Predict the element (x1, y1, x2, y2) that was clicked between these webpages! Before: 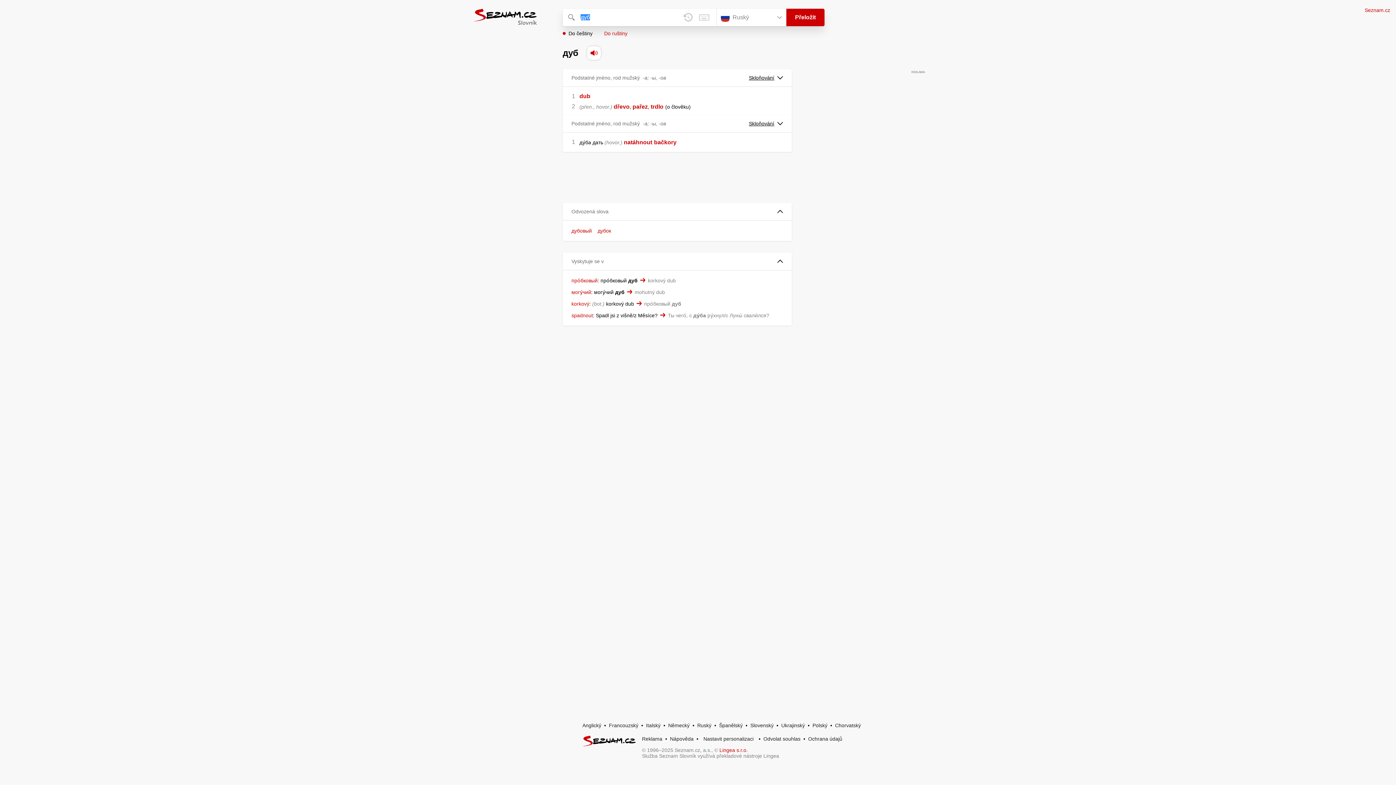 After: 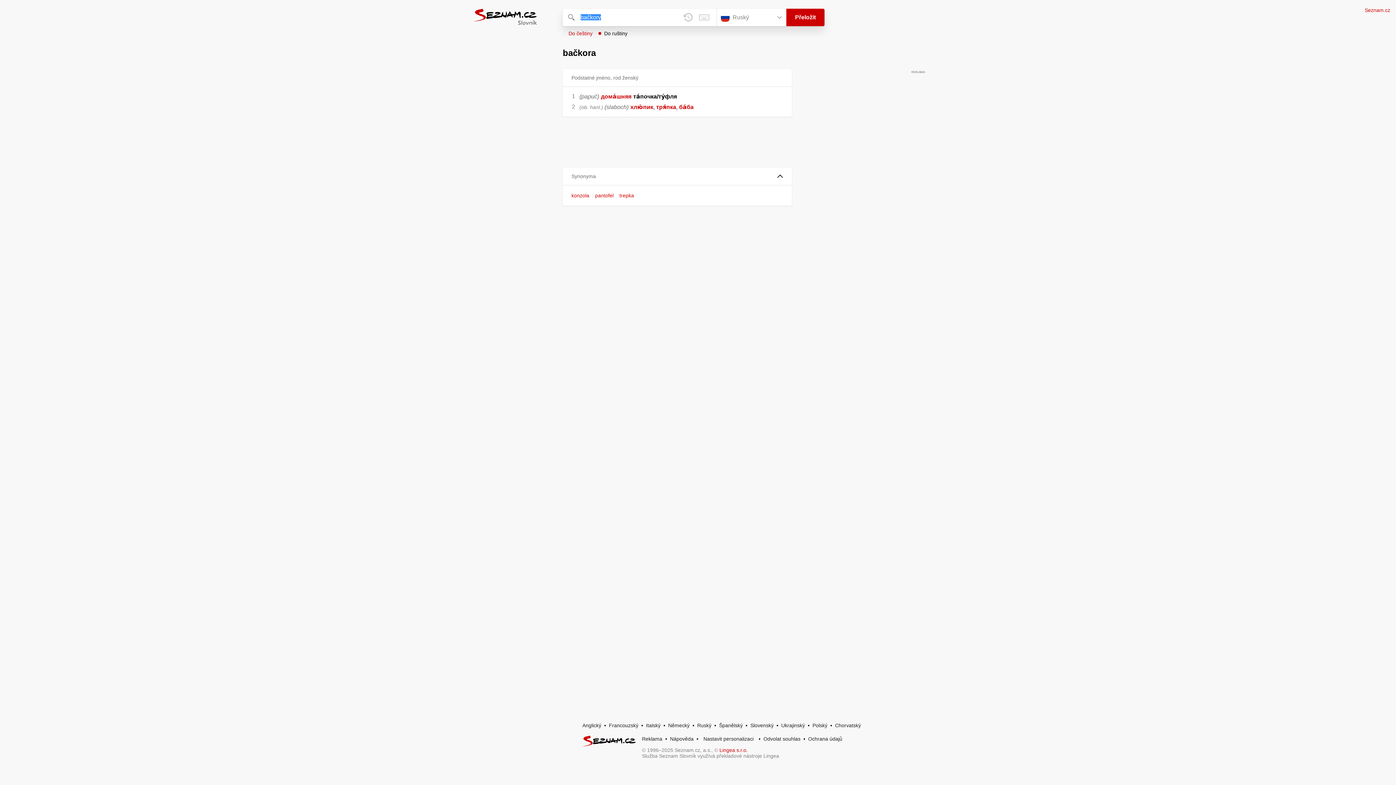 Action: label: bačkory bbox: (654, 139, 676, 145)